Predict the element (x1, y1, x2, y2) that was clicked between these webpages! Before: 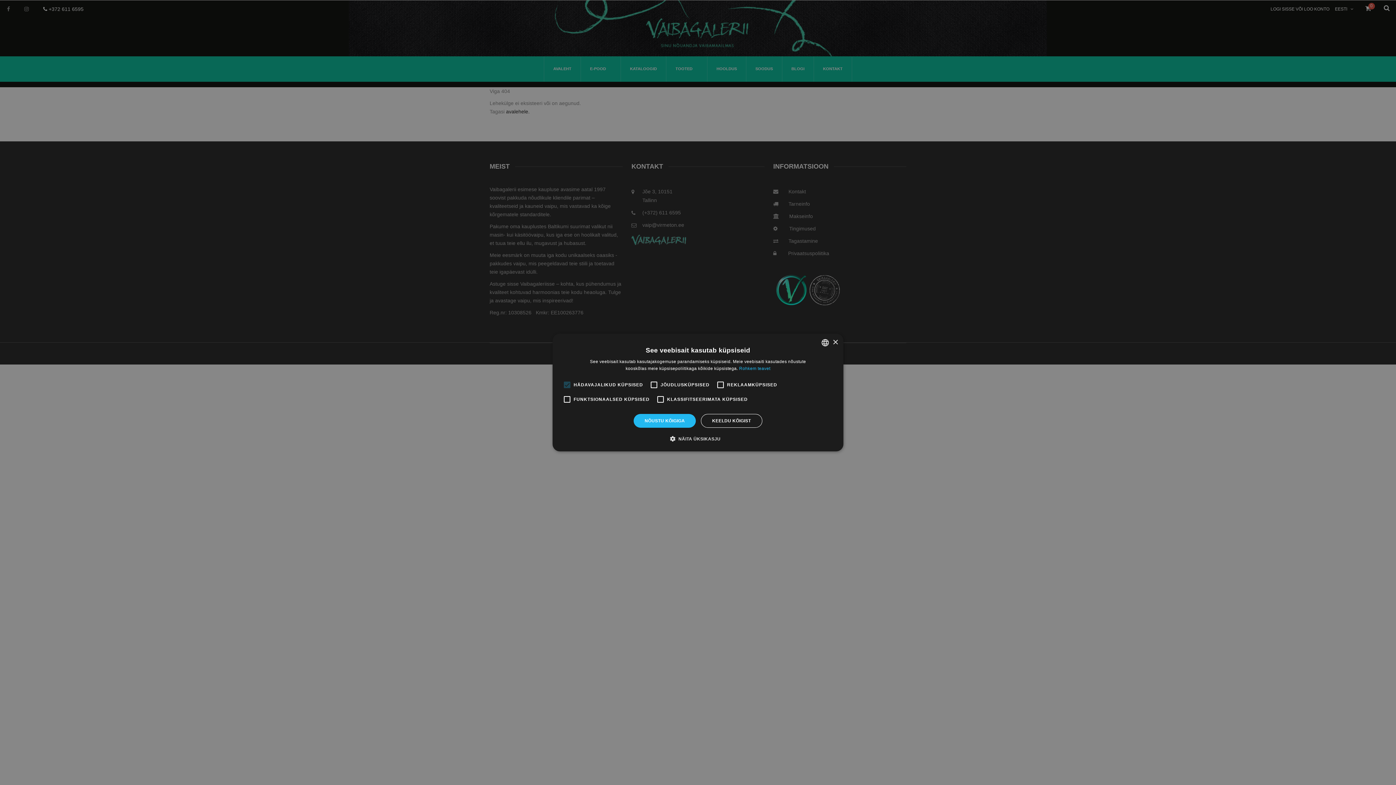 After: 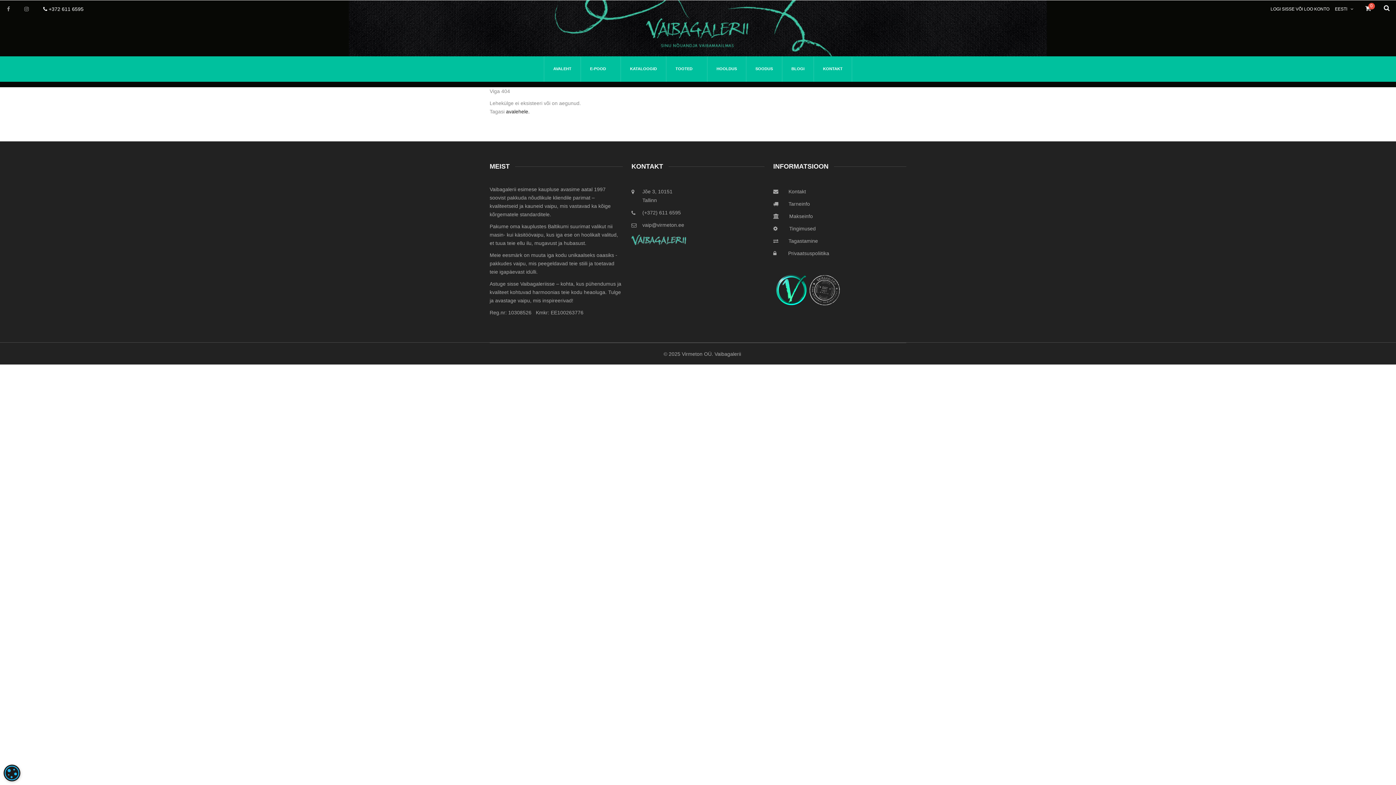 Action: bbox: (633, 414, 696, 428) label: NÕUSTU KÕIGIGA